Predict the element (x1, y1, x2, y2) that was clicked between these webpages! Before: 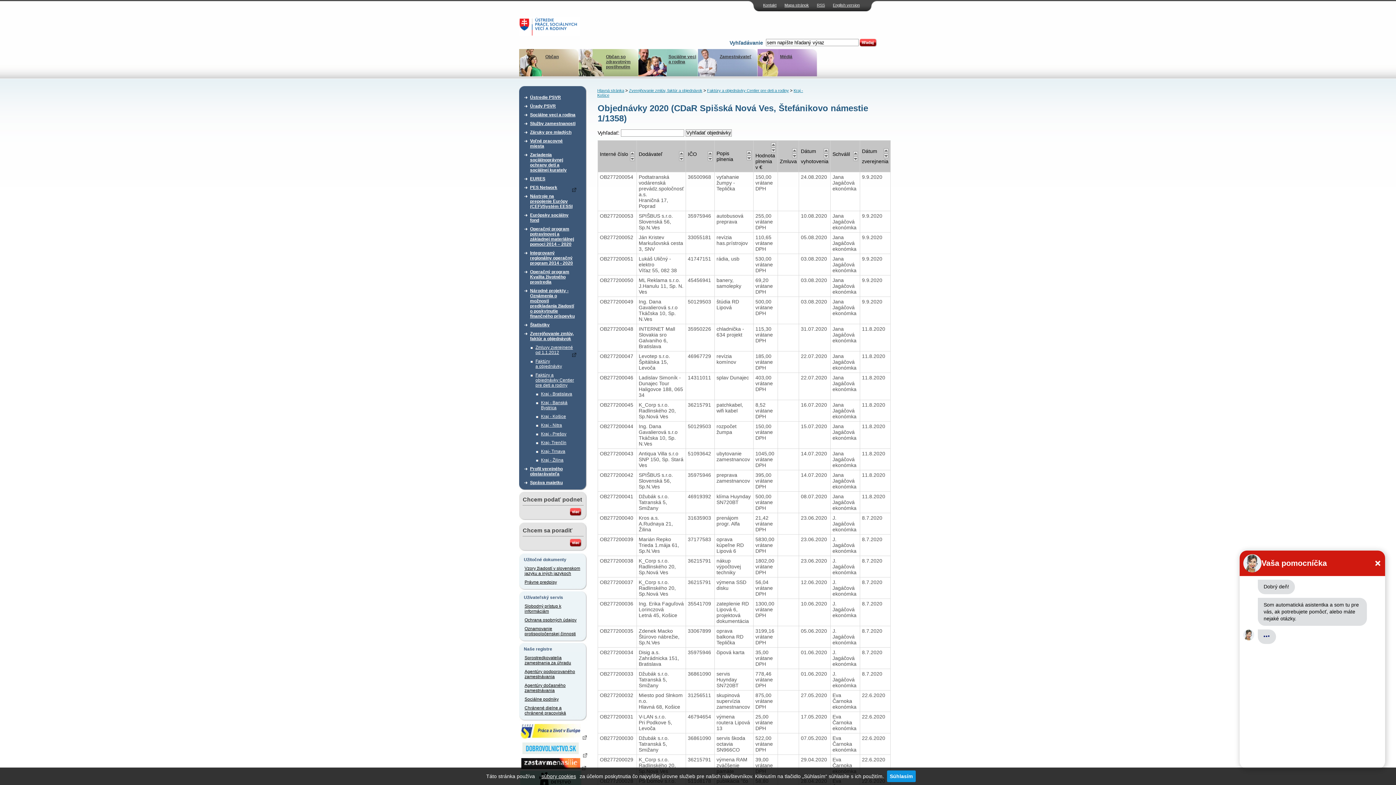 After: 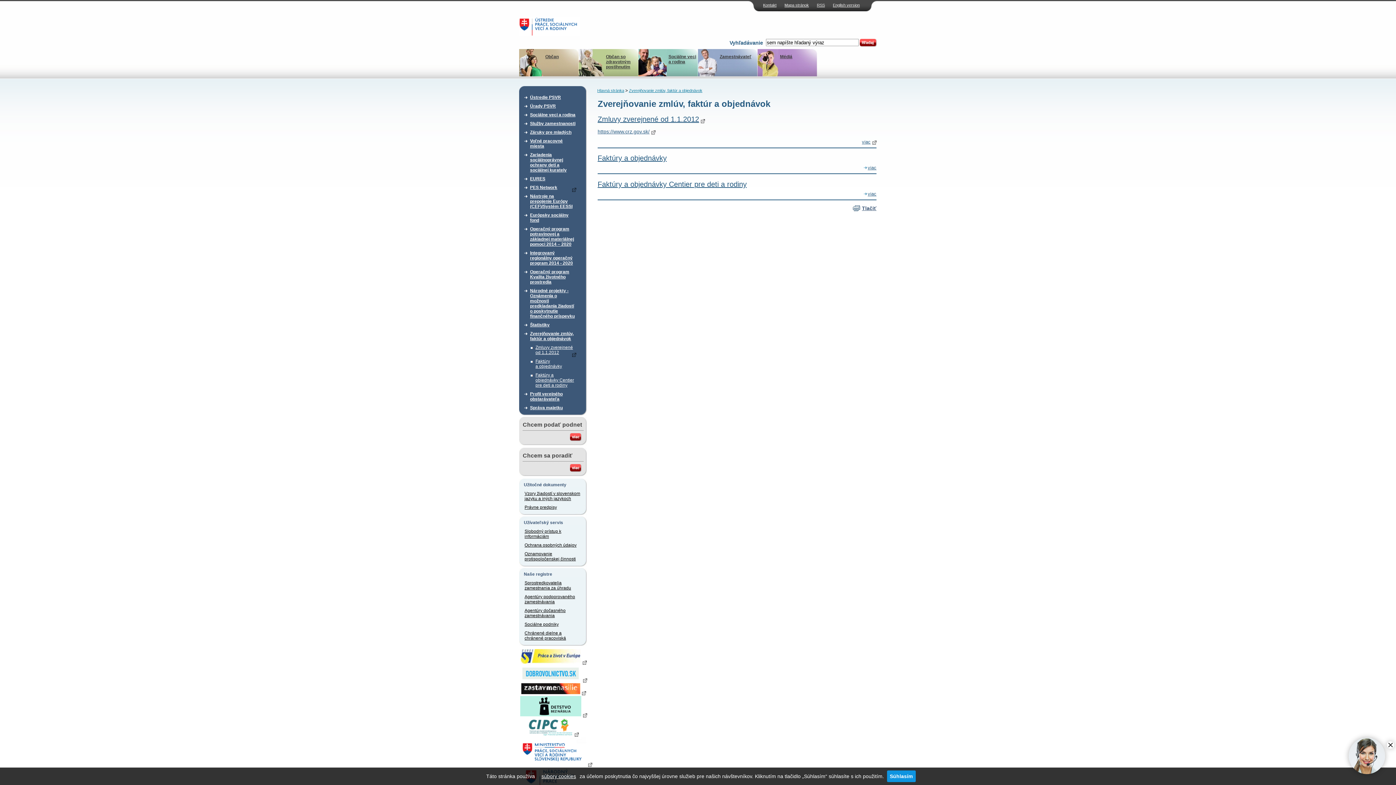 Action: label: Zverejňovanie zmlúv, faktúr a objednávok bbox: (629, 88, 702, 92)